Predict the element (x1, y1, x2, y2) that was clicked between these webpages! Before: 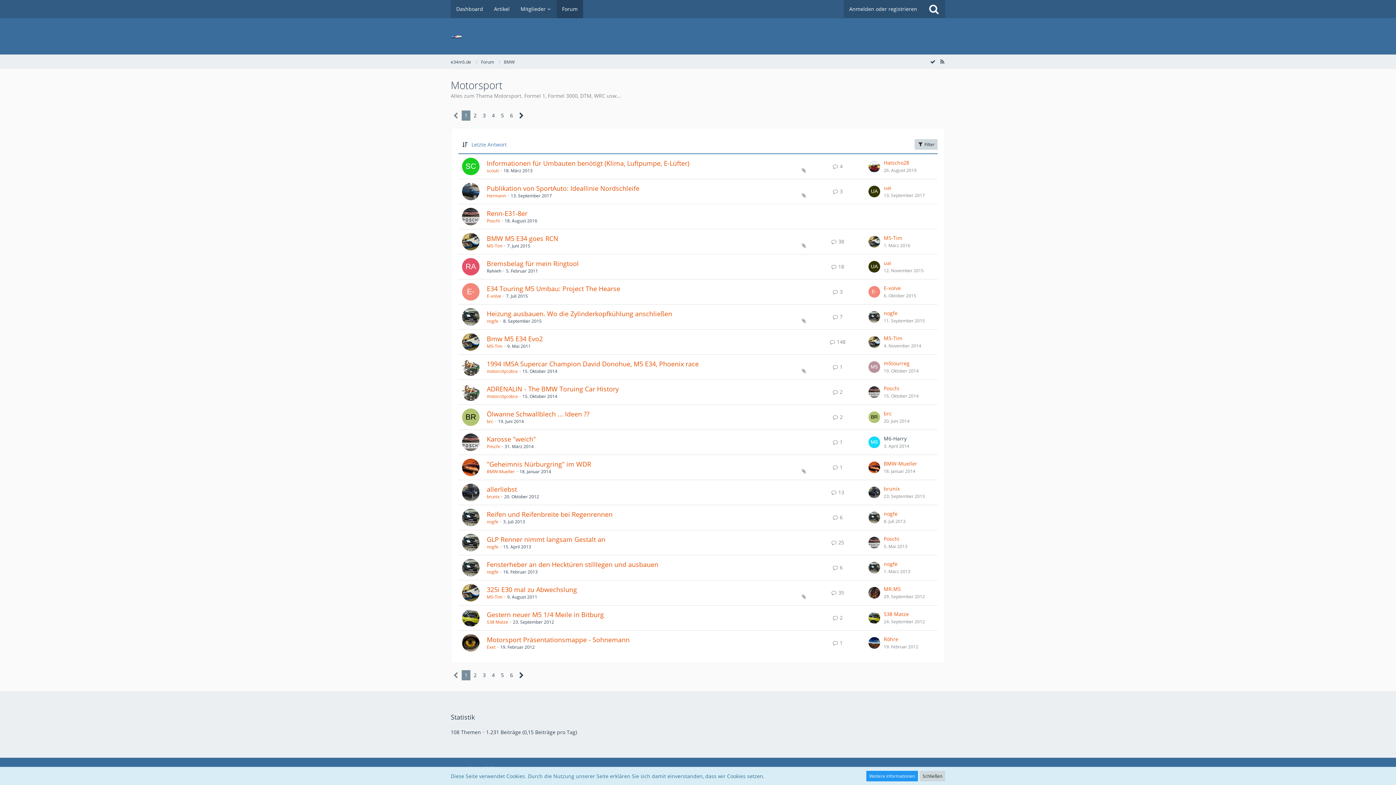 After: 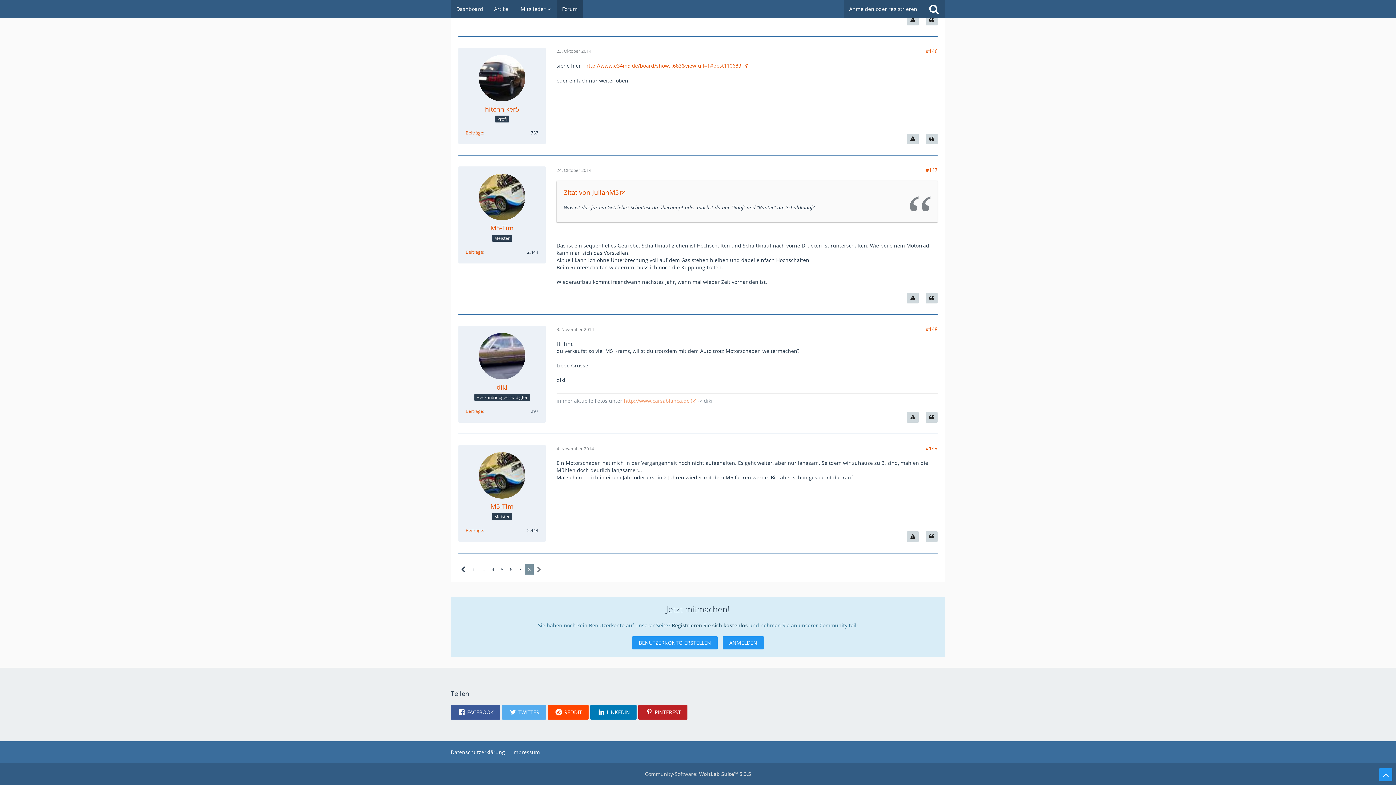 Action: bbox: (868, 336, 880, 348) label: Zum letzten Beitrag springen